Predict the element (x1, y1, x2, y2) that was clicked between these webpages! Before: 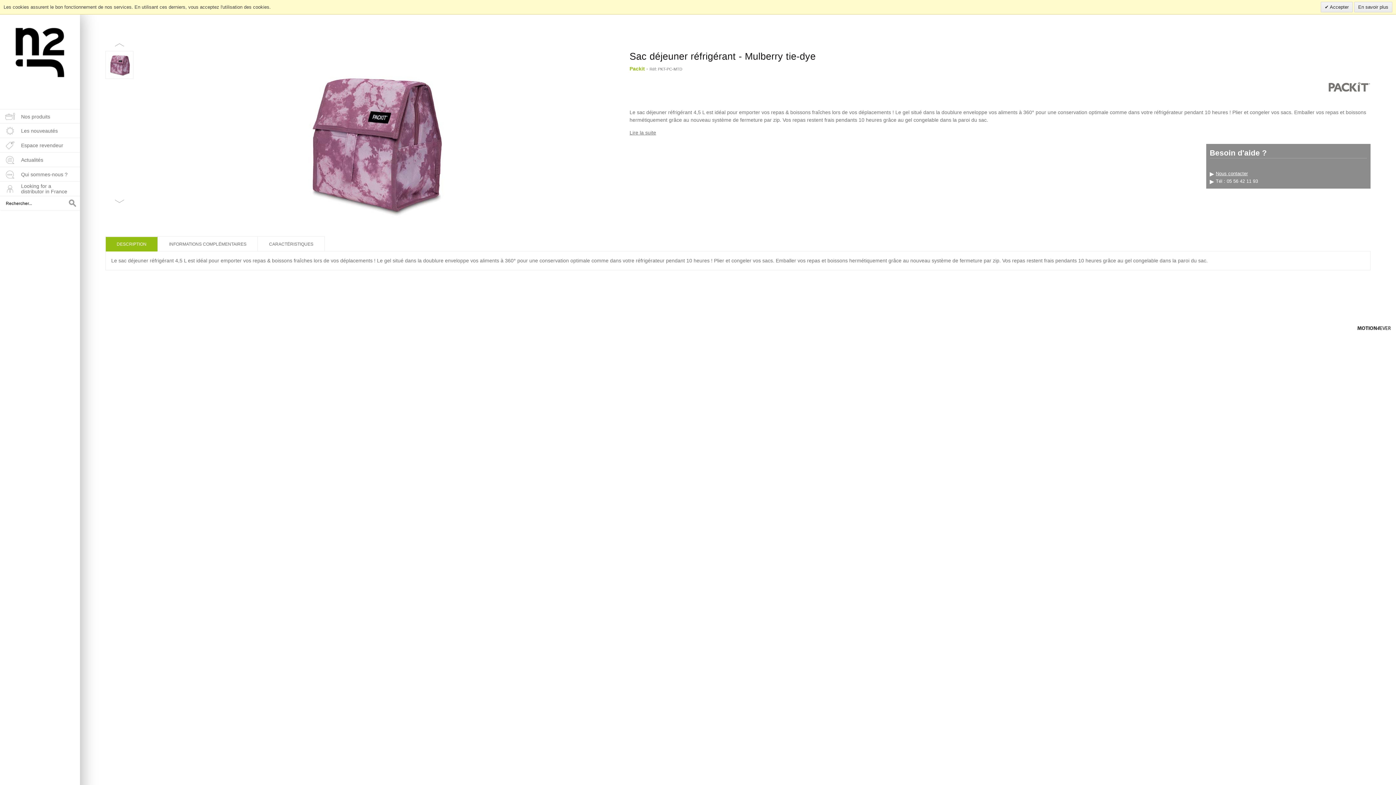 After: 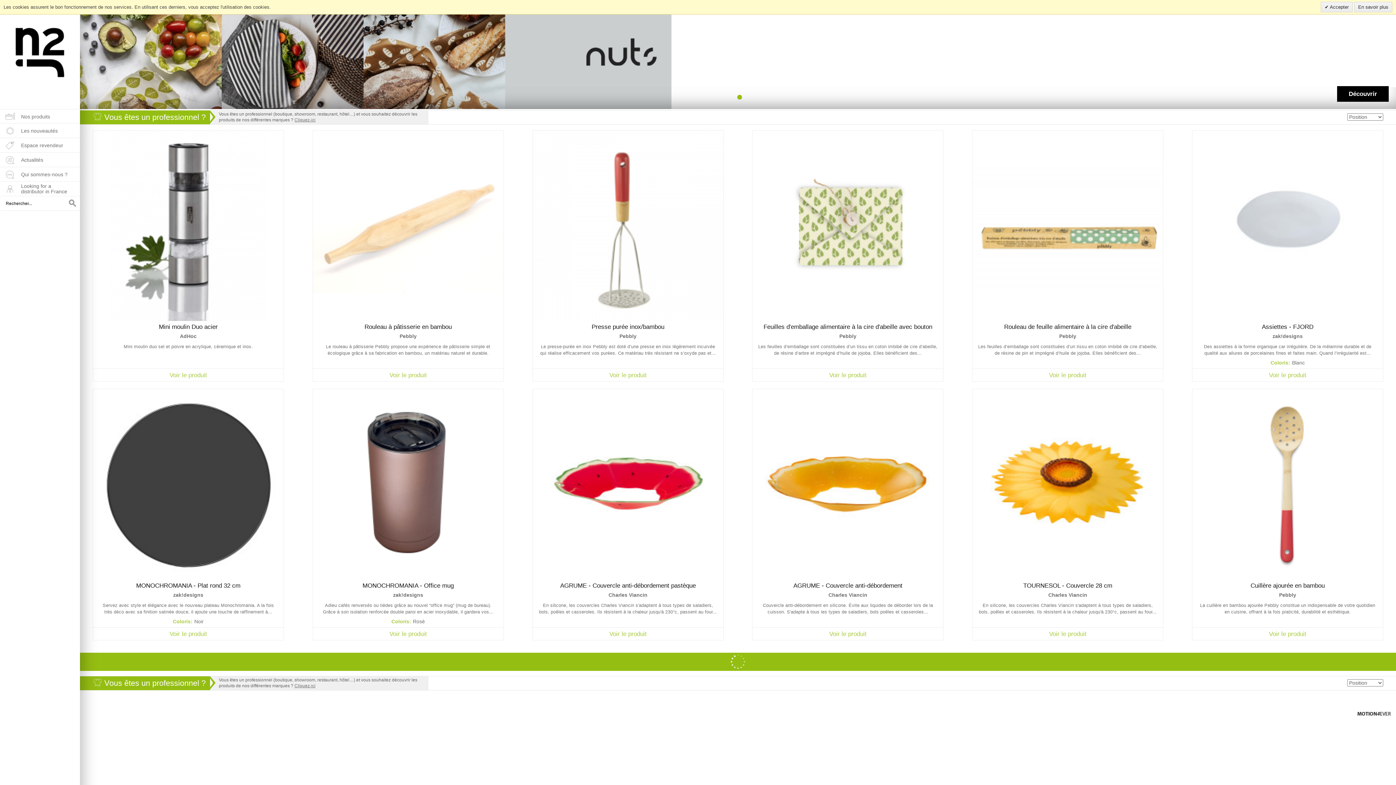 Action: bbox: (0, 109, 80, 123) label: Nos produits